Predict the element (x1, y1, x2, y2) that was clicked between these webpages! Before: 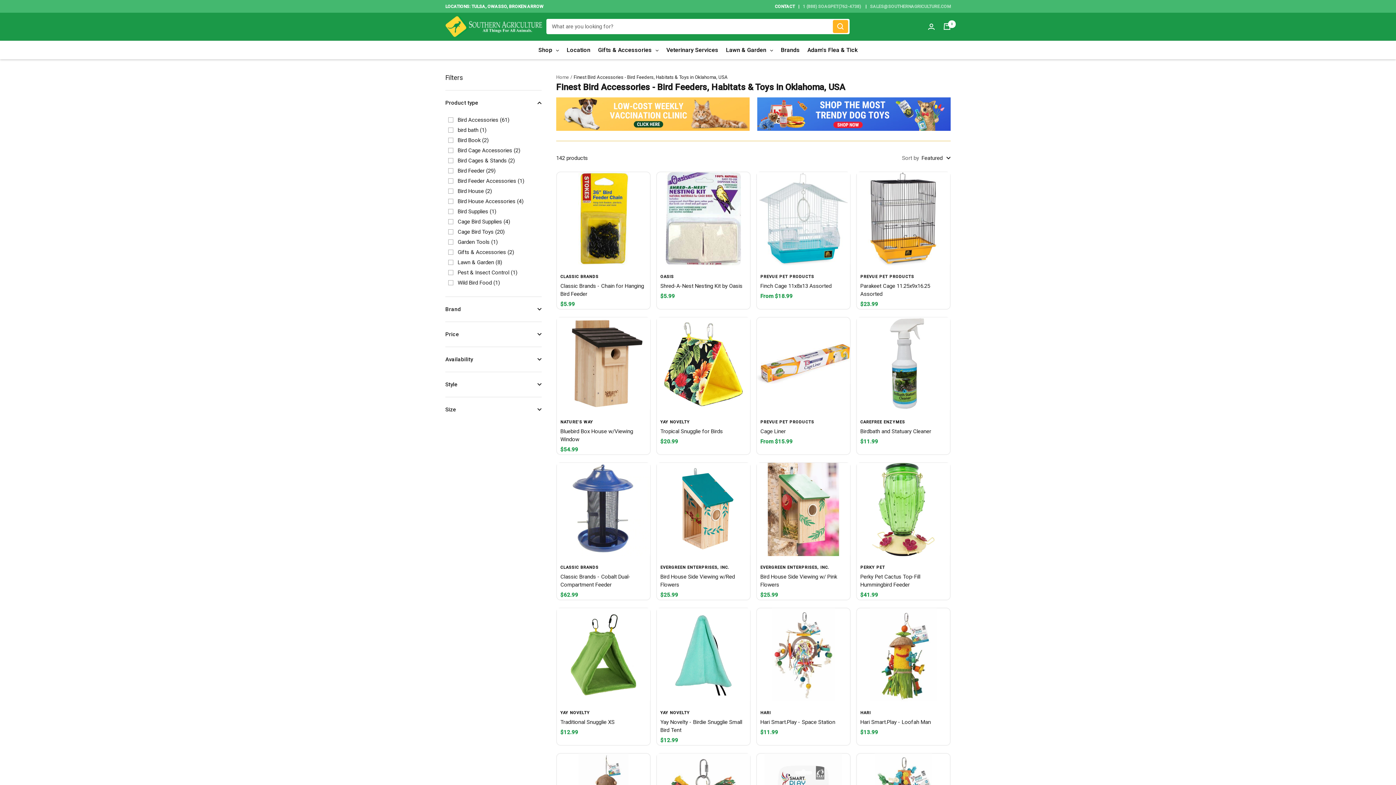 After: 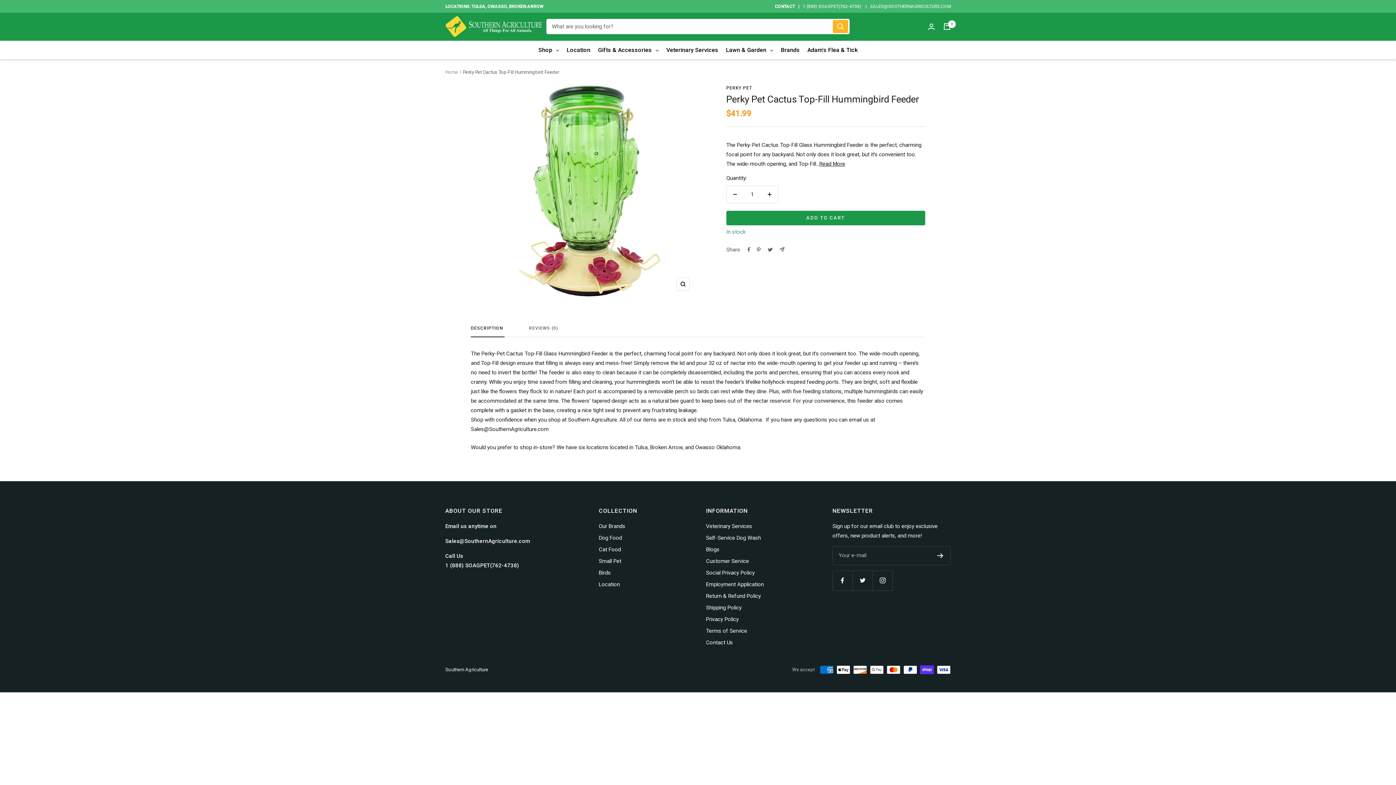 Action: bbox: (860, 573, 946, 589) label: Perky Pet Cactus Top-Fill Hummingbird Feeder